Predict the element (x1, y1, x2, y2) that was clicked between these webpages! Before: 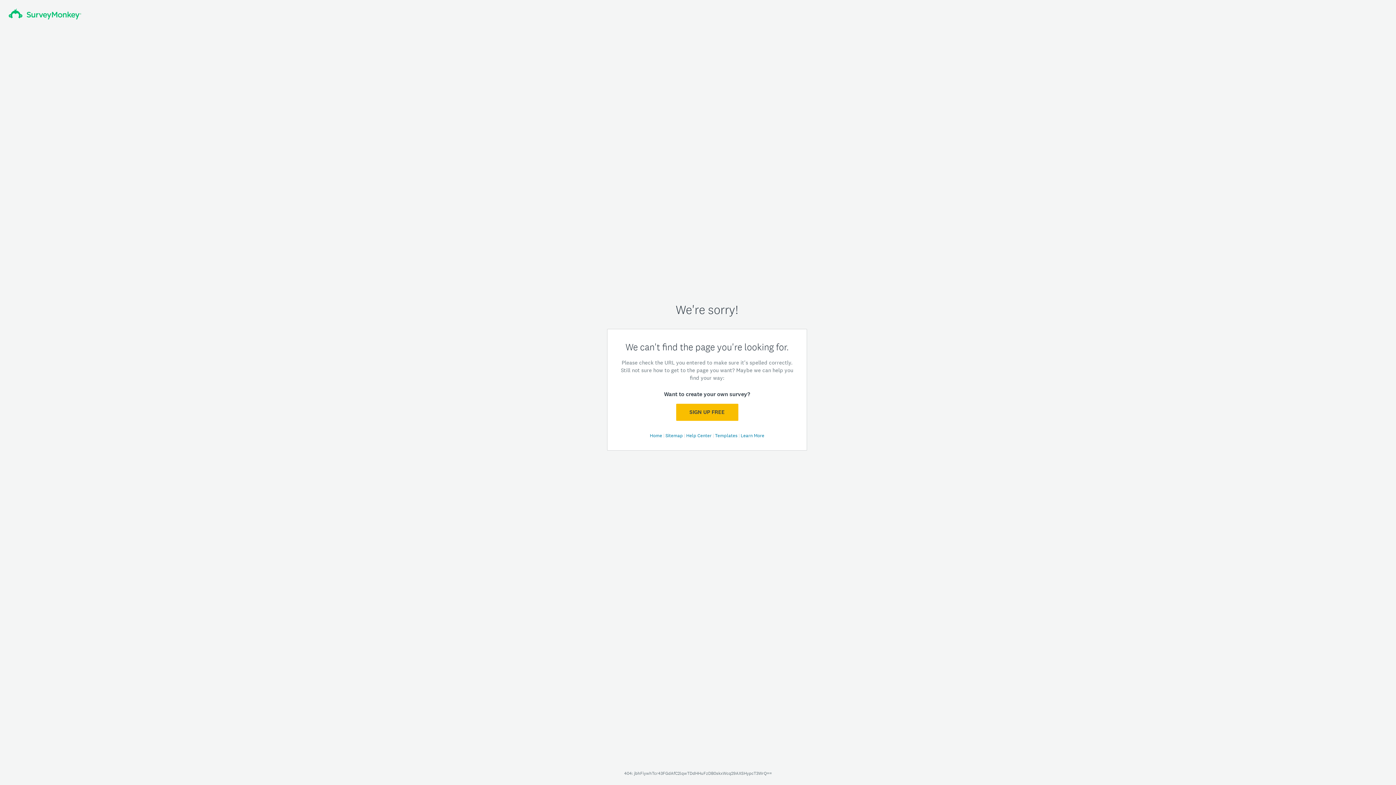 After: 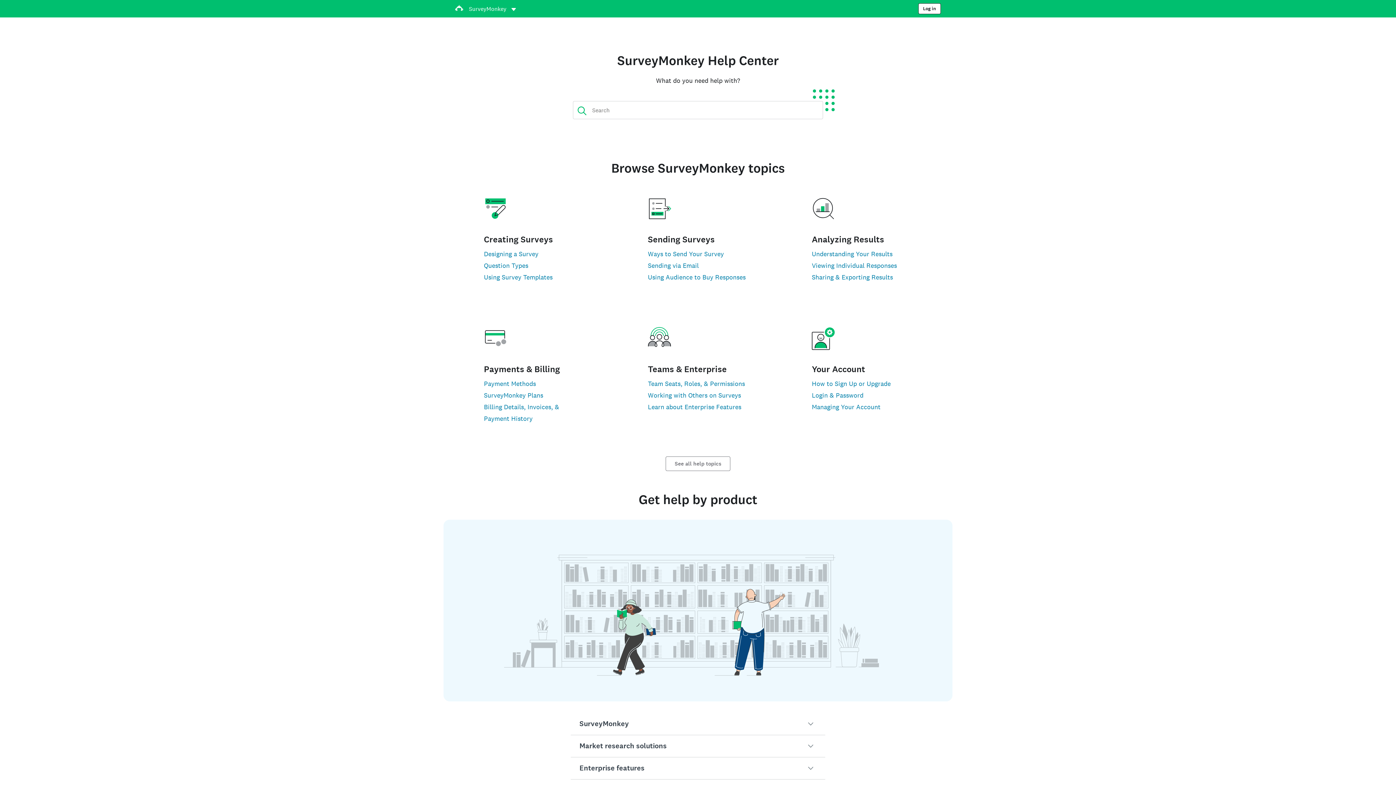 Action: bbox: (686, 432, 712, 438) label: Help Center 